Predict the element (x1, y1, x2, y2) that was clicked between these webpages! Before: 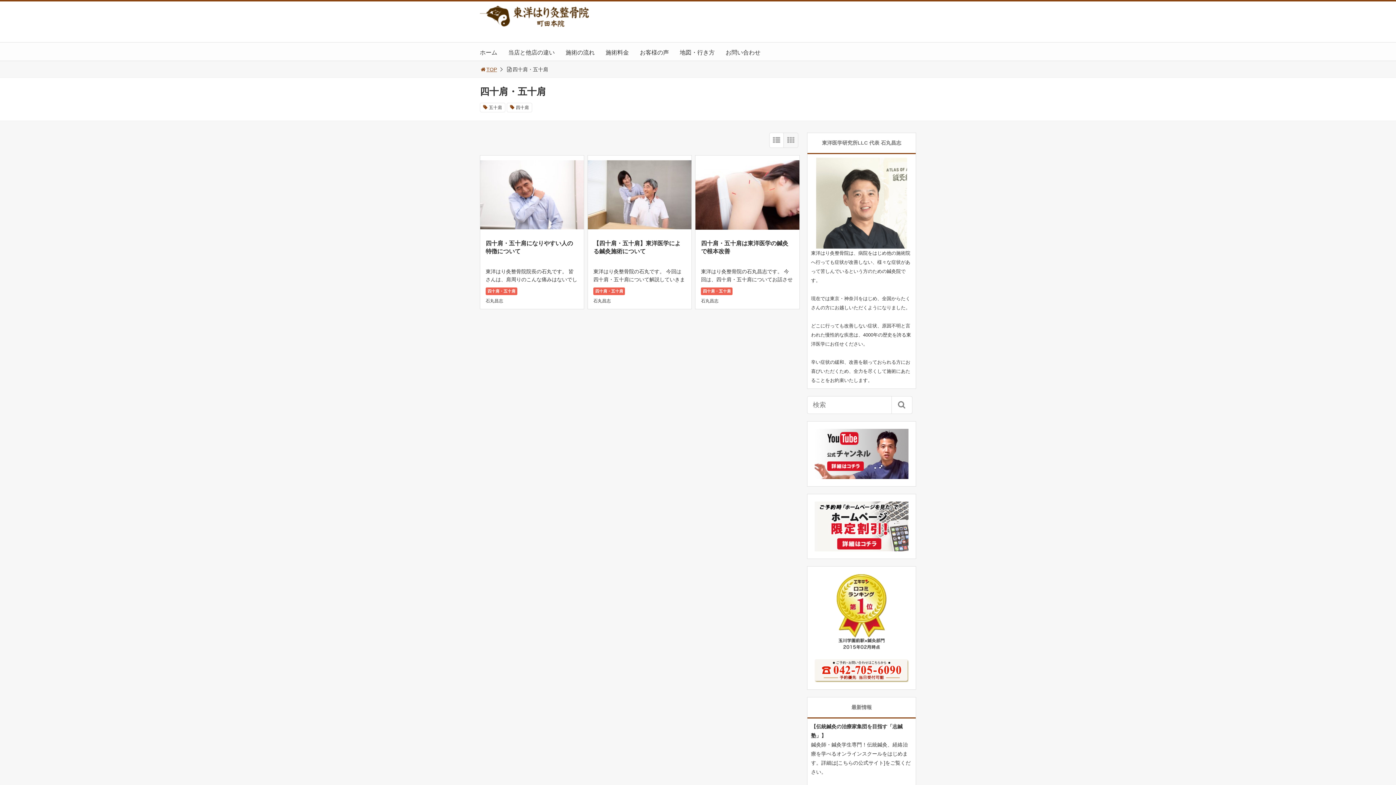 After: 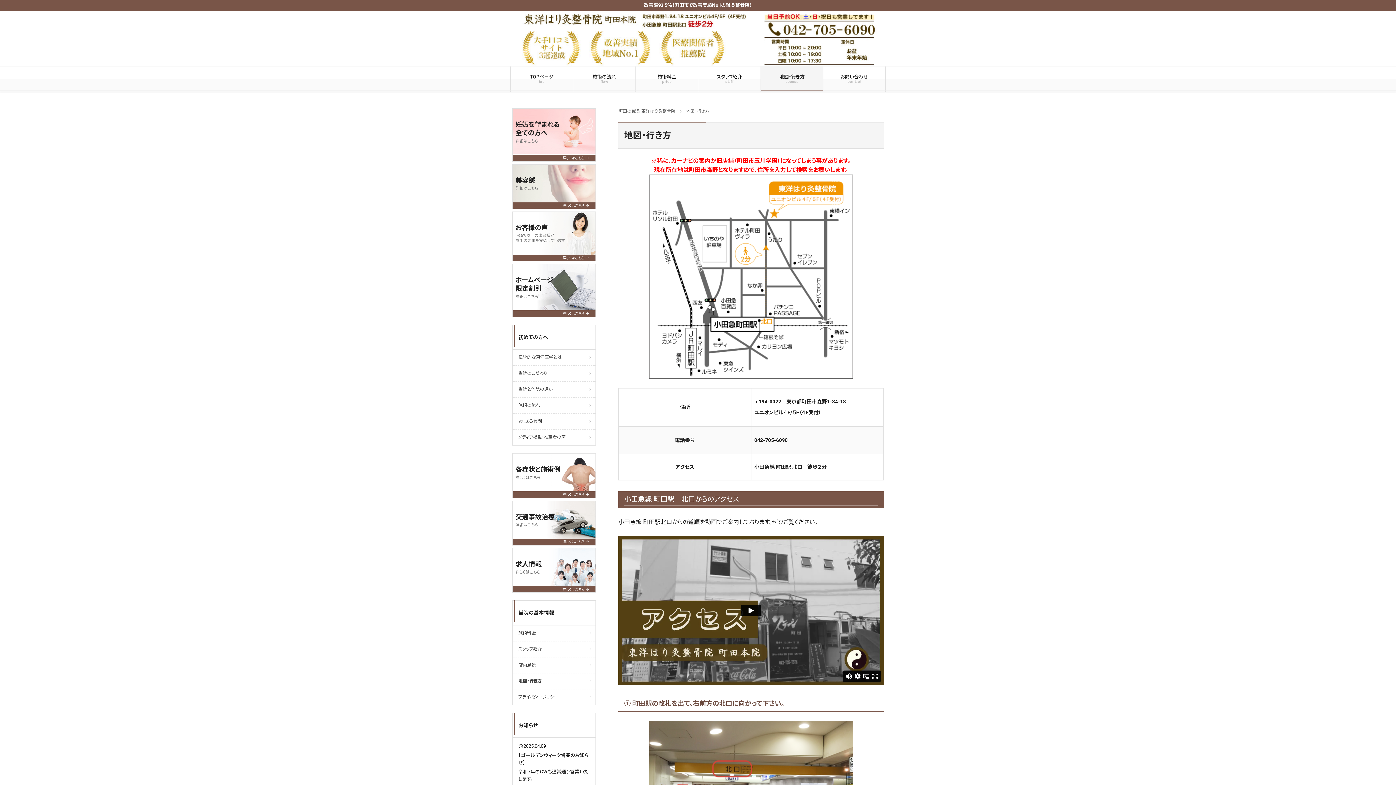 Action: label: 地図・行き方 bbox: (680, 49, 714, 55)